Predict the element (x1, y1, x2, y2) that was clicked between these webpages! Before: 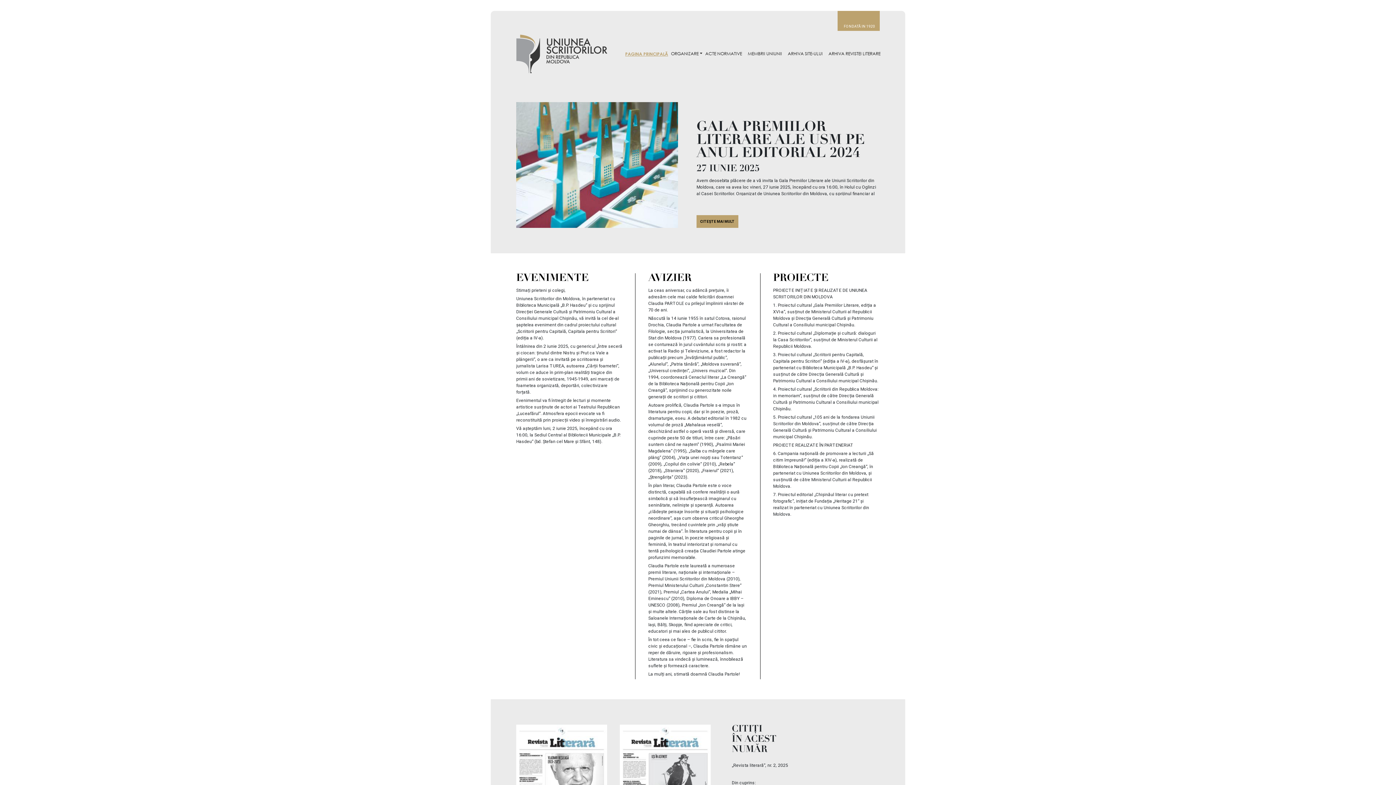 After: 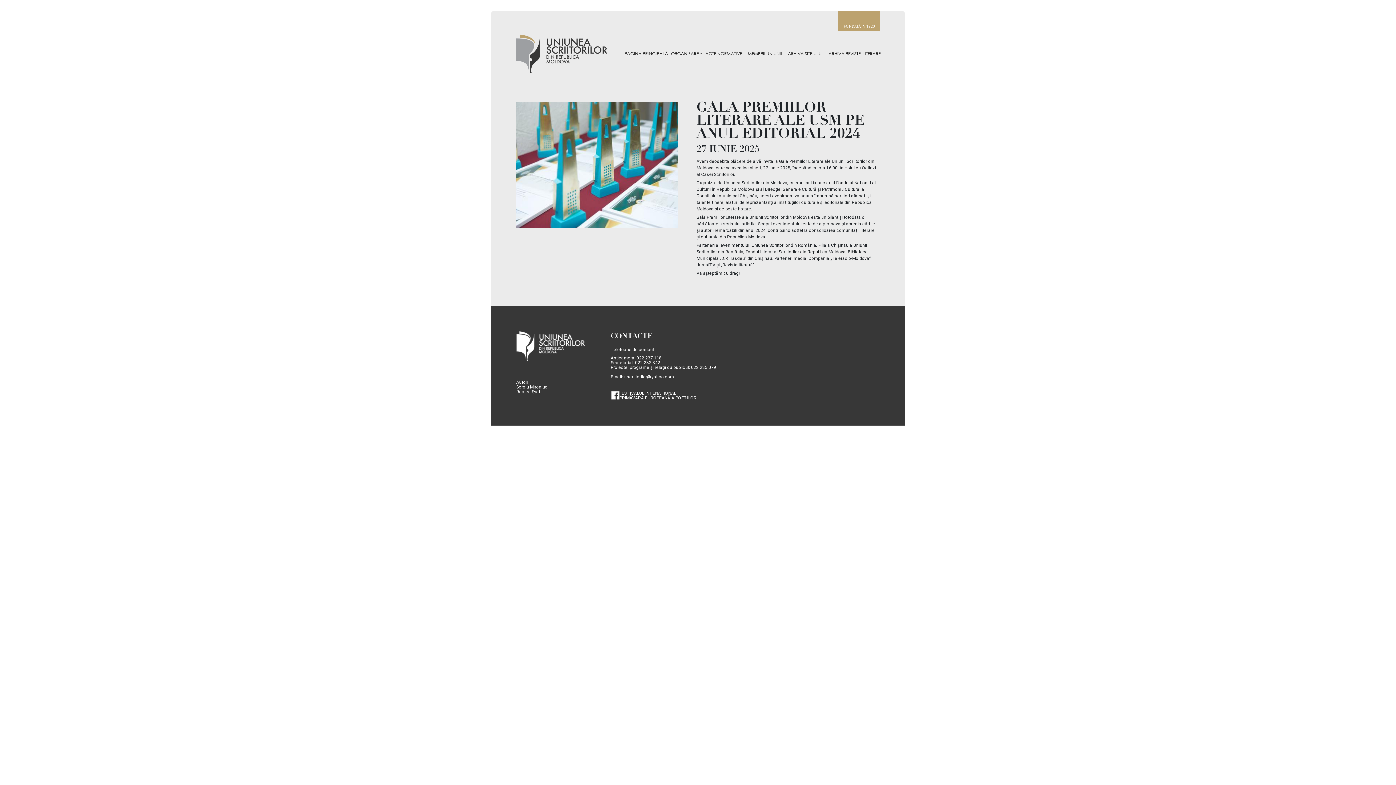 Action: label: CITEȘTE MAI MULT bbox: (696, 215, 738, 228)